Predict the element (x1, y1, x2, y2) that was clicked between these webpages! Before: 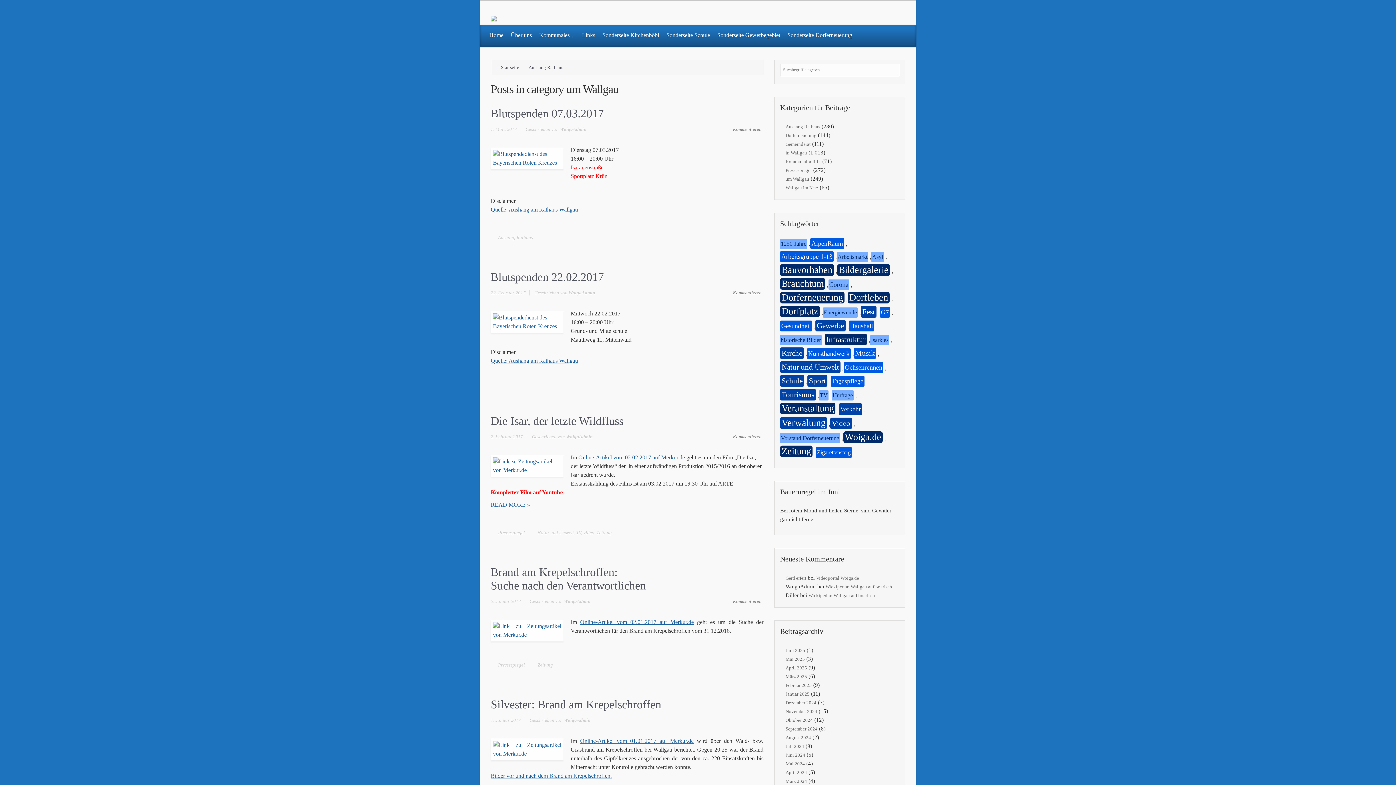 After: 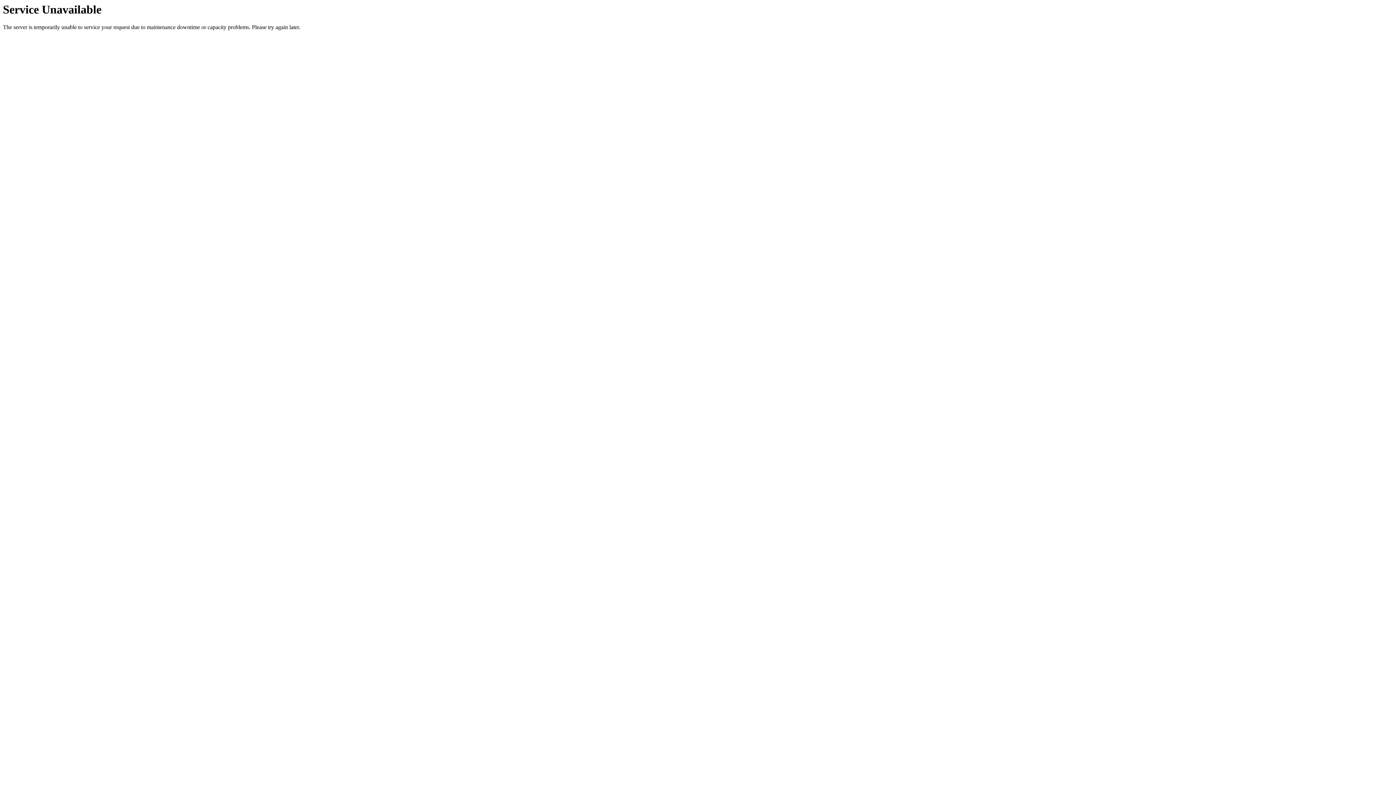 Action: bbox: (496, 64, 522, 70) label: Startseite